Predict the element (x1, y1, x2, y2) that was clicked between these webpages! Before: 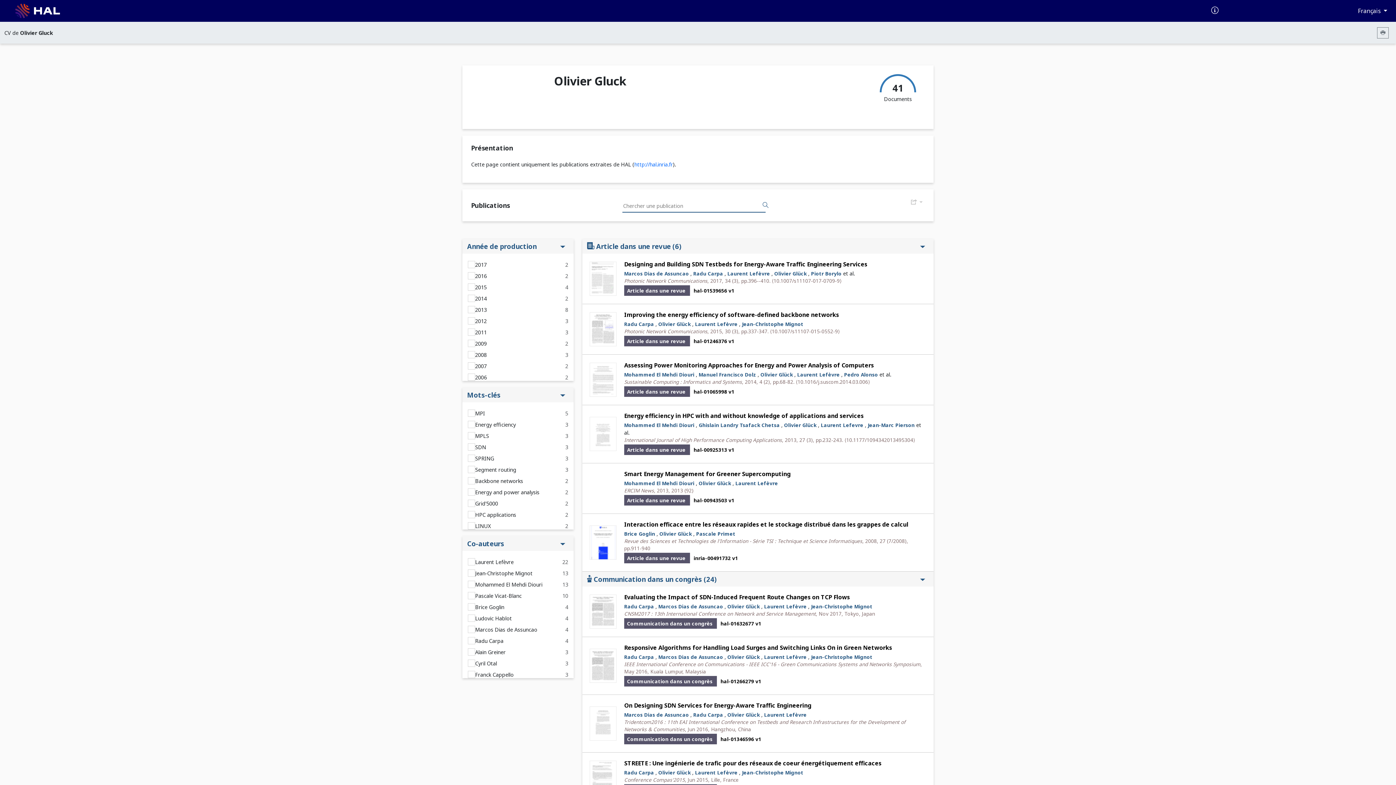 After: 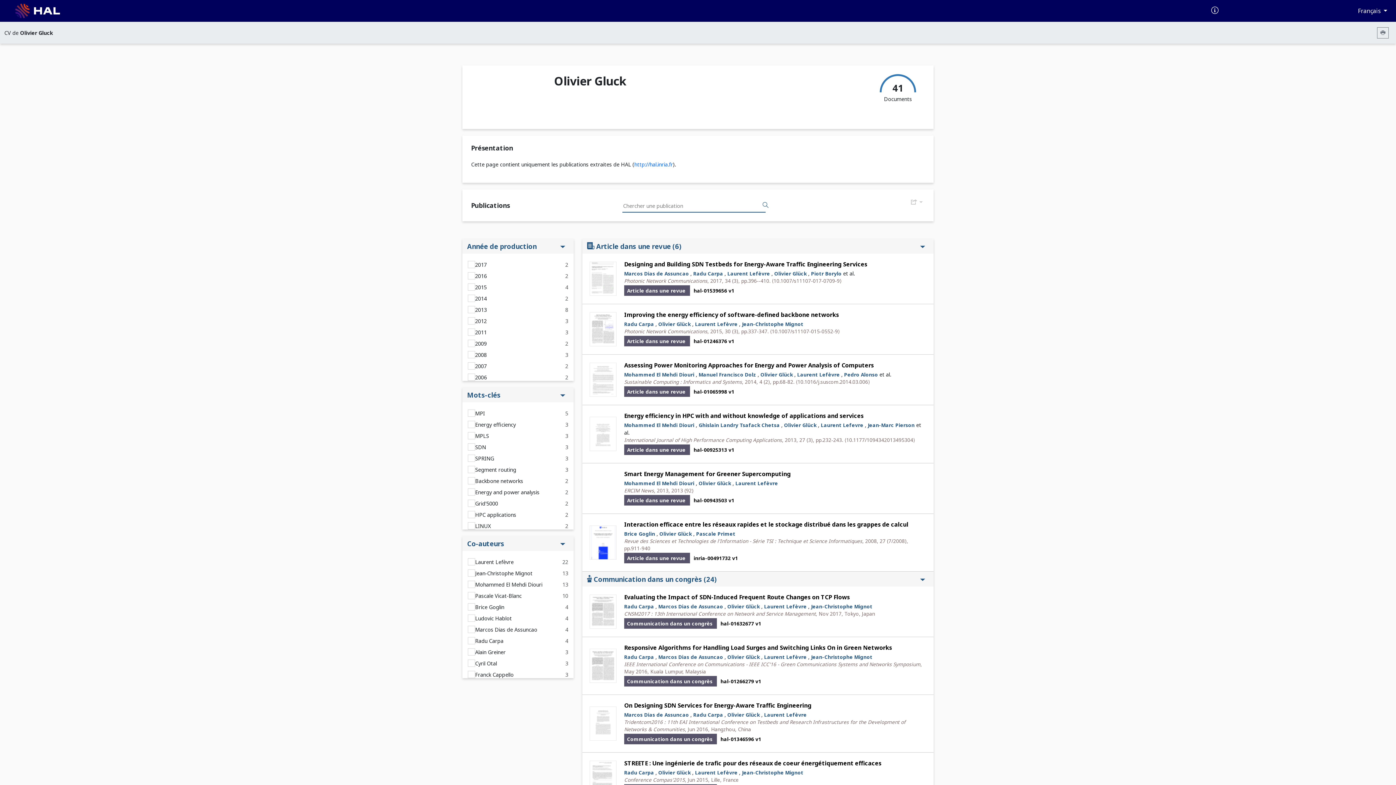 Action: bbox: (589, 362, 616, 397)